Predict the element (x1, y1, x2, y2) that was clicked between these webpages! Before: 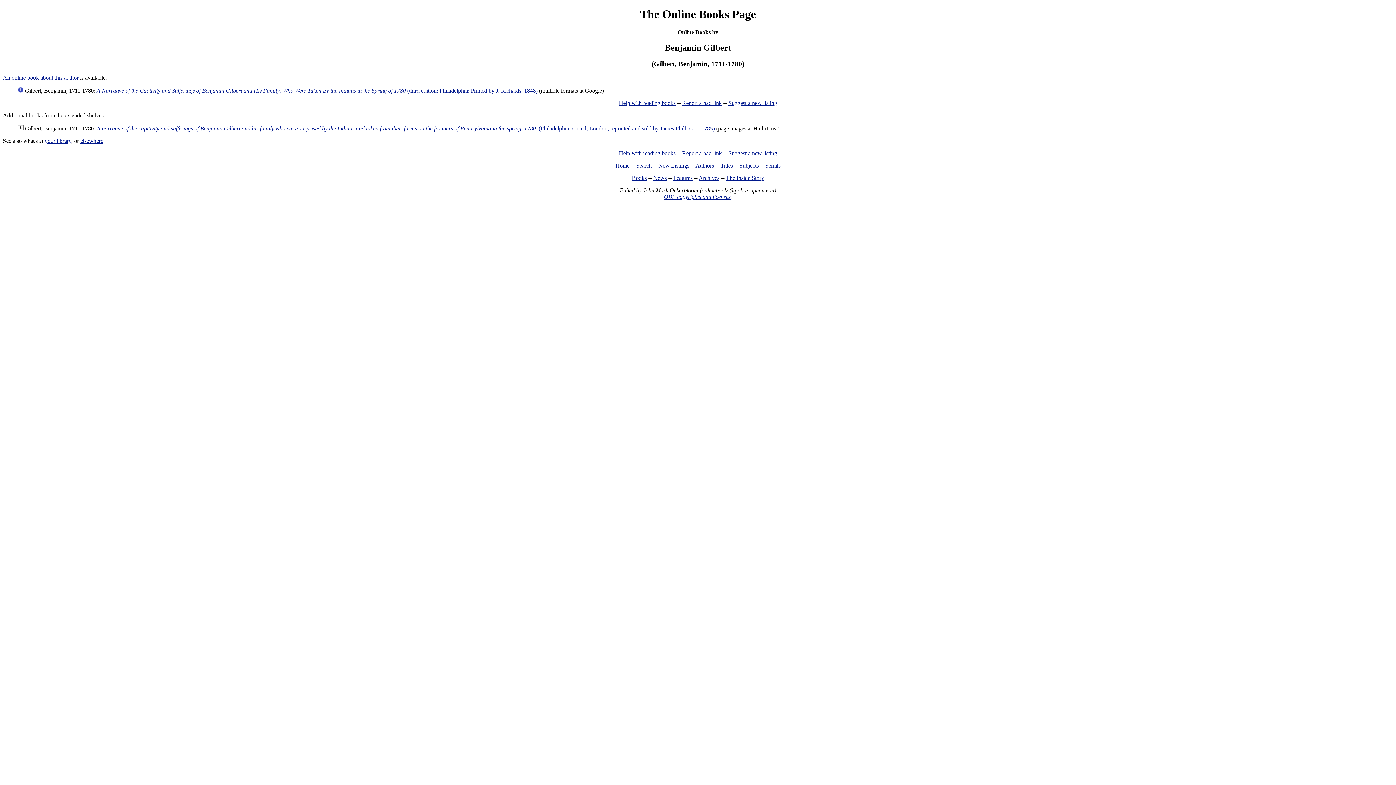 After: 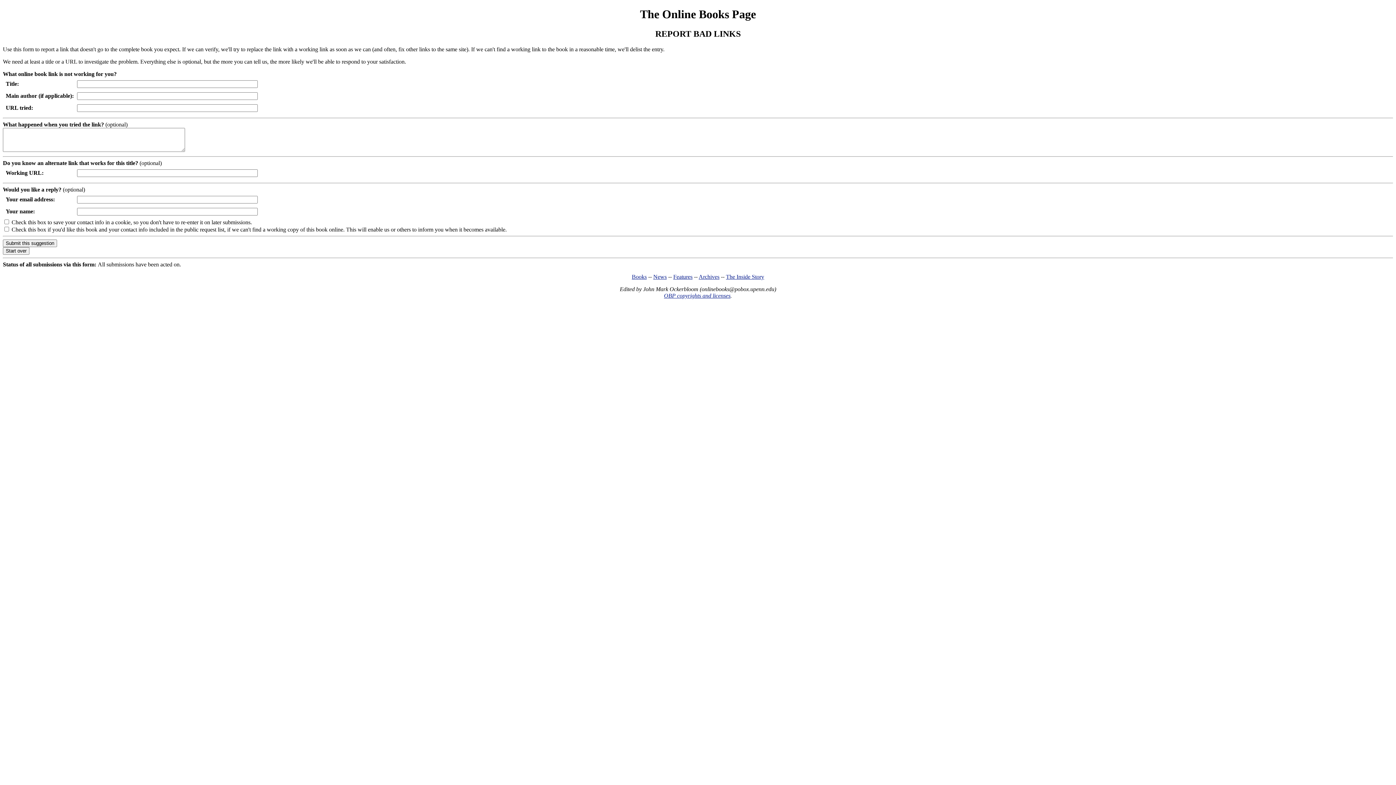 Action: bbox: (682, 100, 722, 106) label: Report a bad link